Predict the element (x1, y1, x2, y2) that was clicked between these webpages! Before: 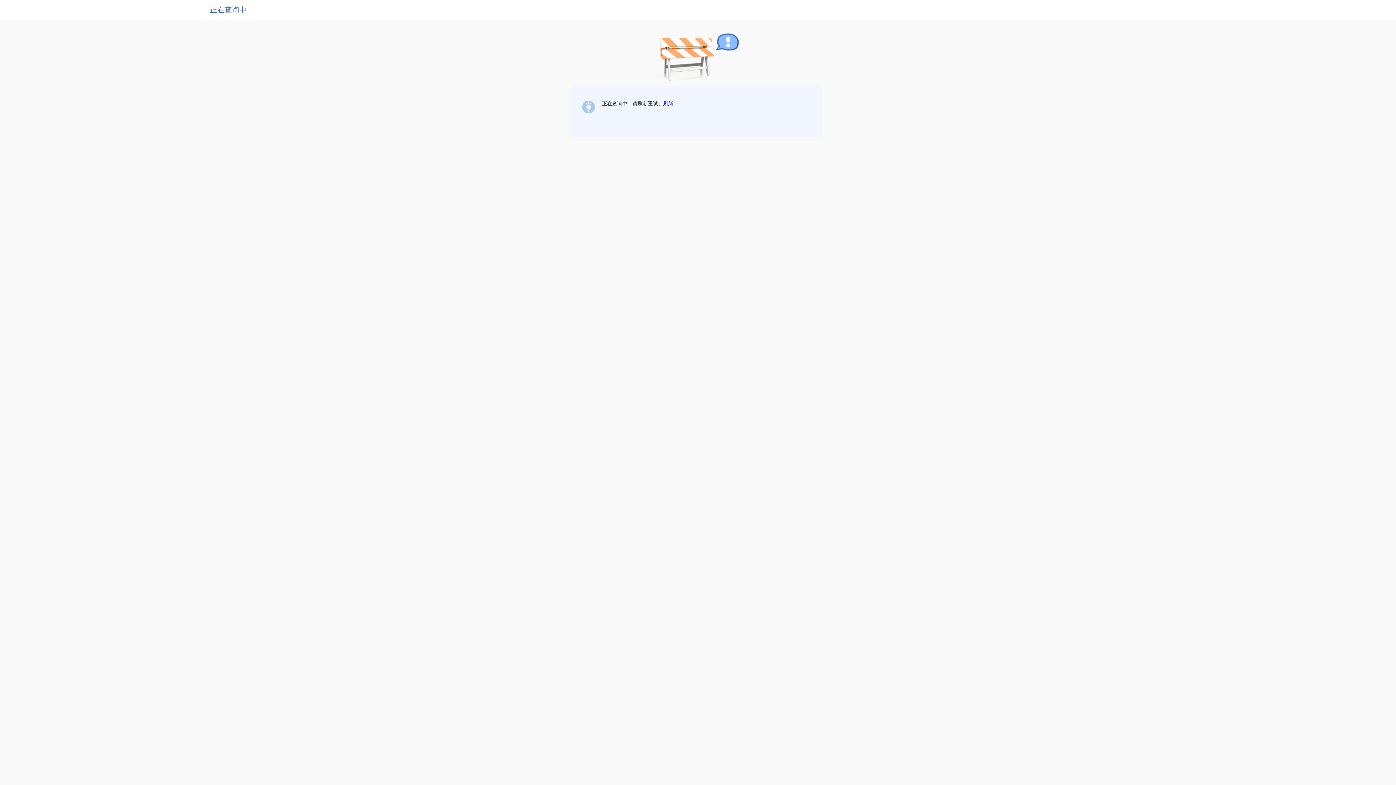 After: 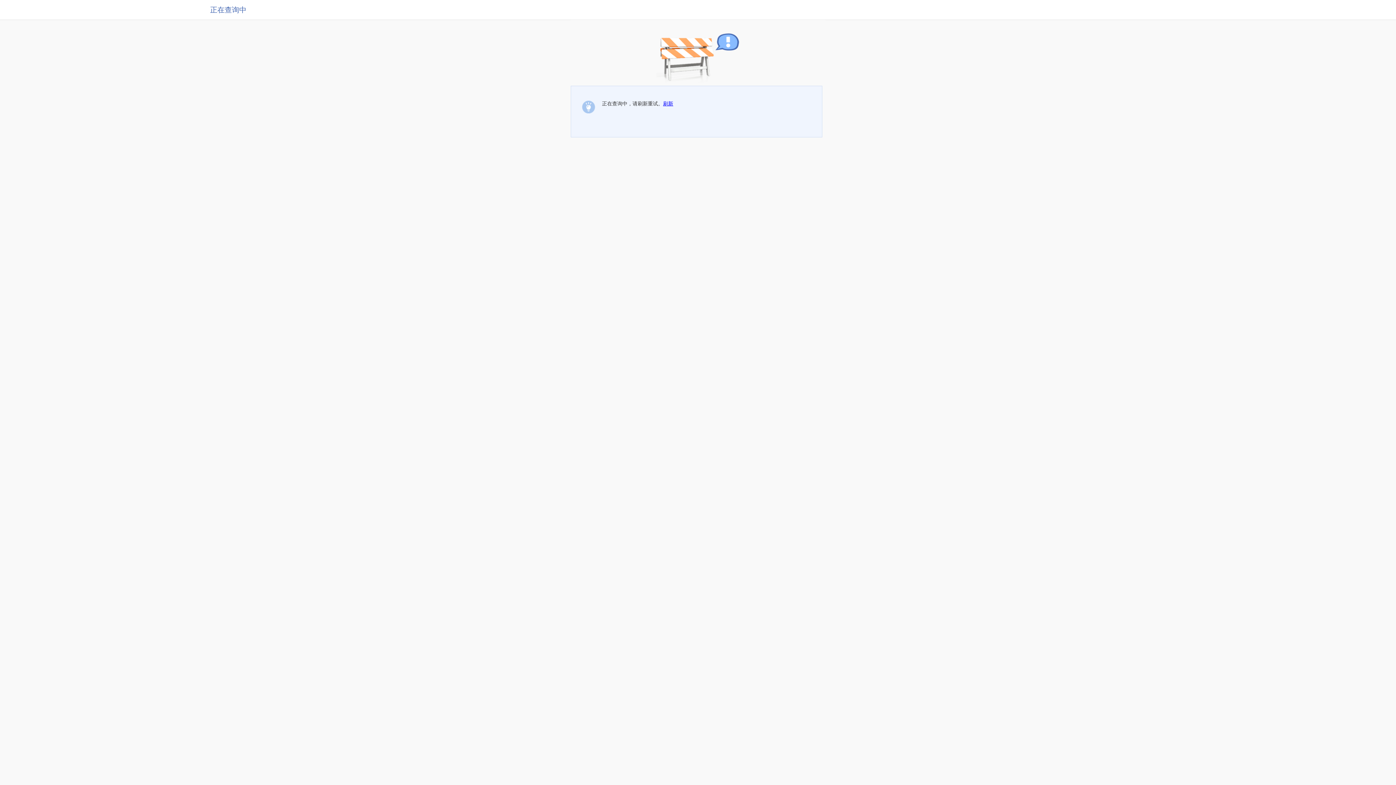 Action: bbox: (663, 100, 673, 106) label: 刷新